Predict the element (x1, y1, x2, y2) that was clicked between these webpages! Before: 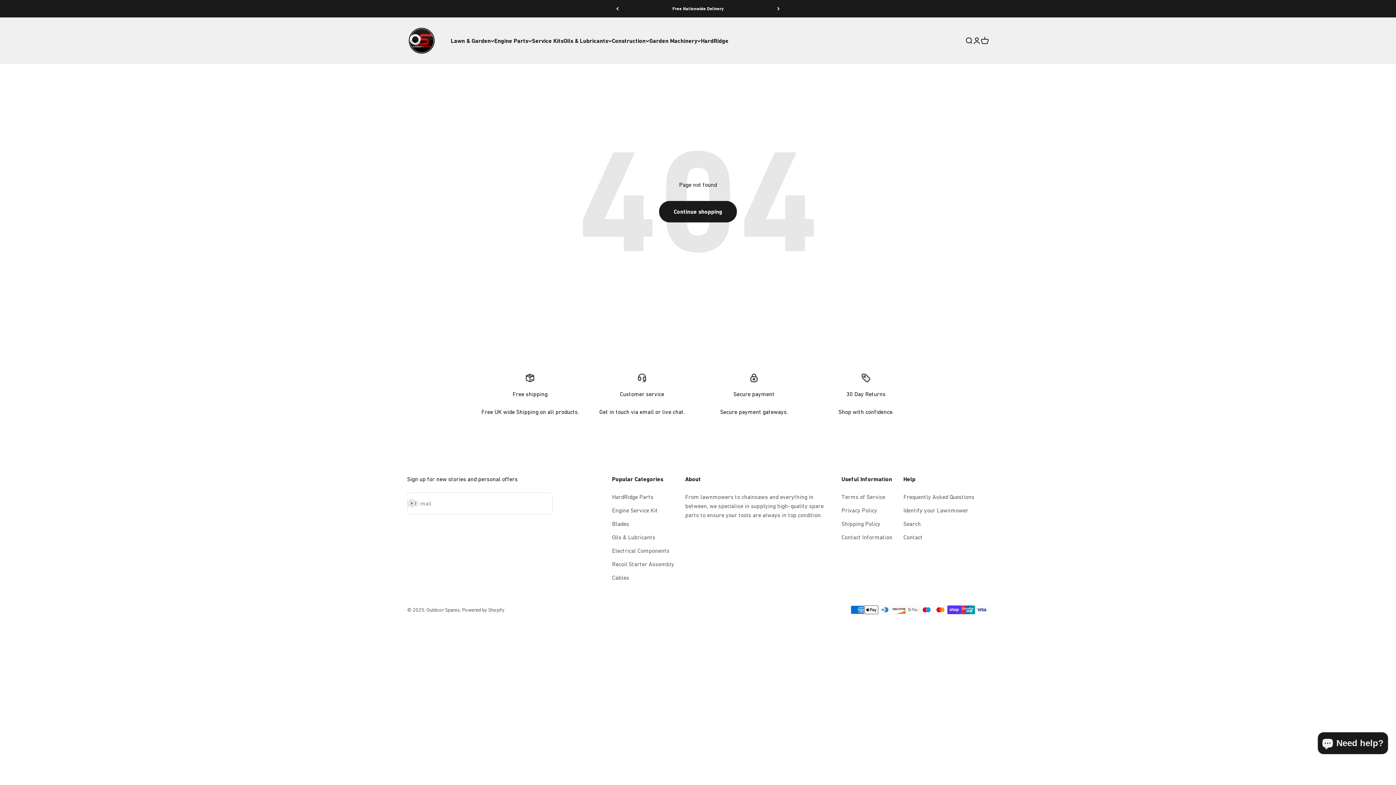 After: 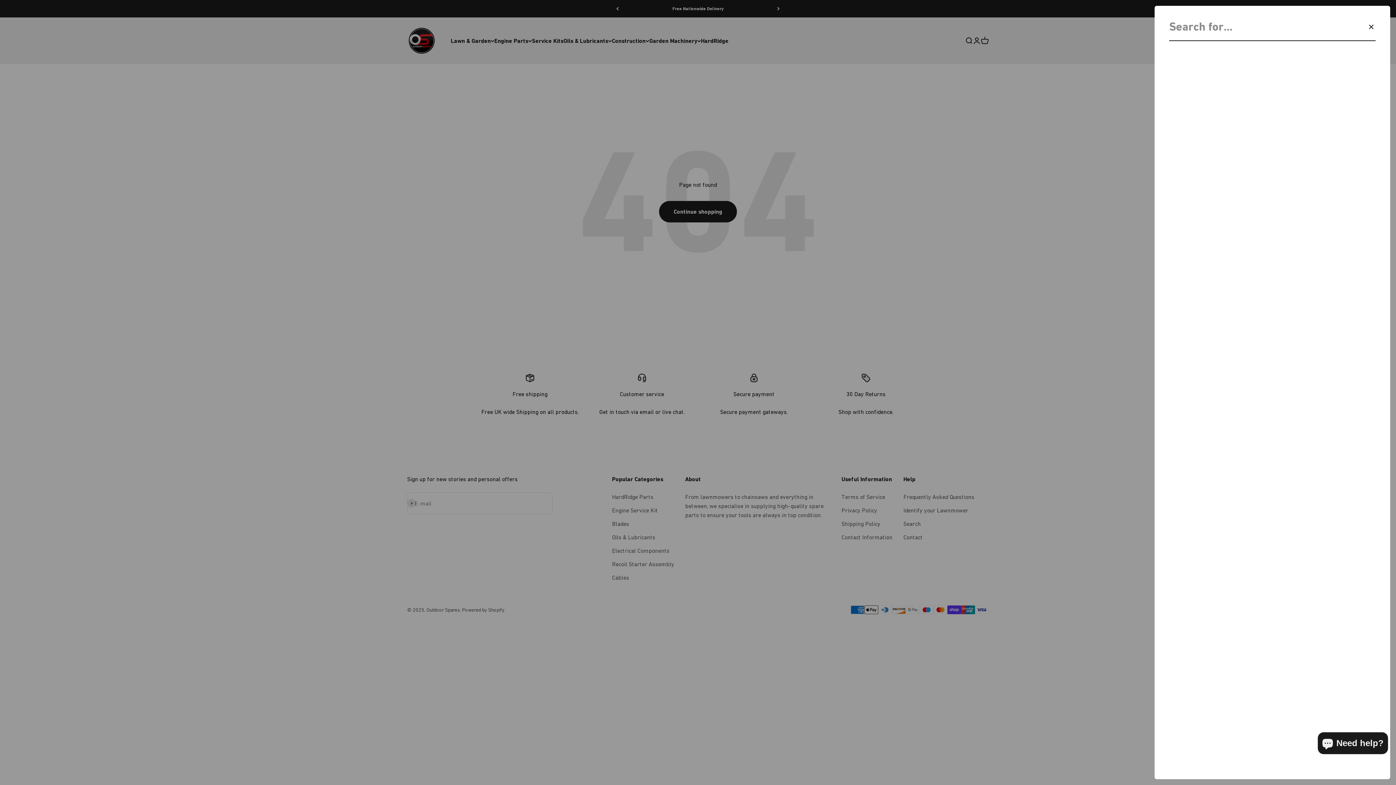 Action: bbox: (965, 36, 973, 44) label: Search